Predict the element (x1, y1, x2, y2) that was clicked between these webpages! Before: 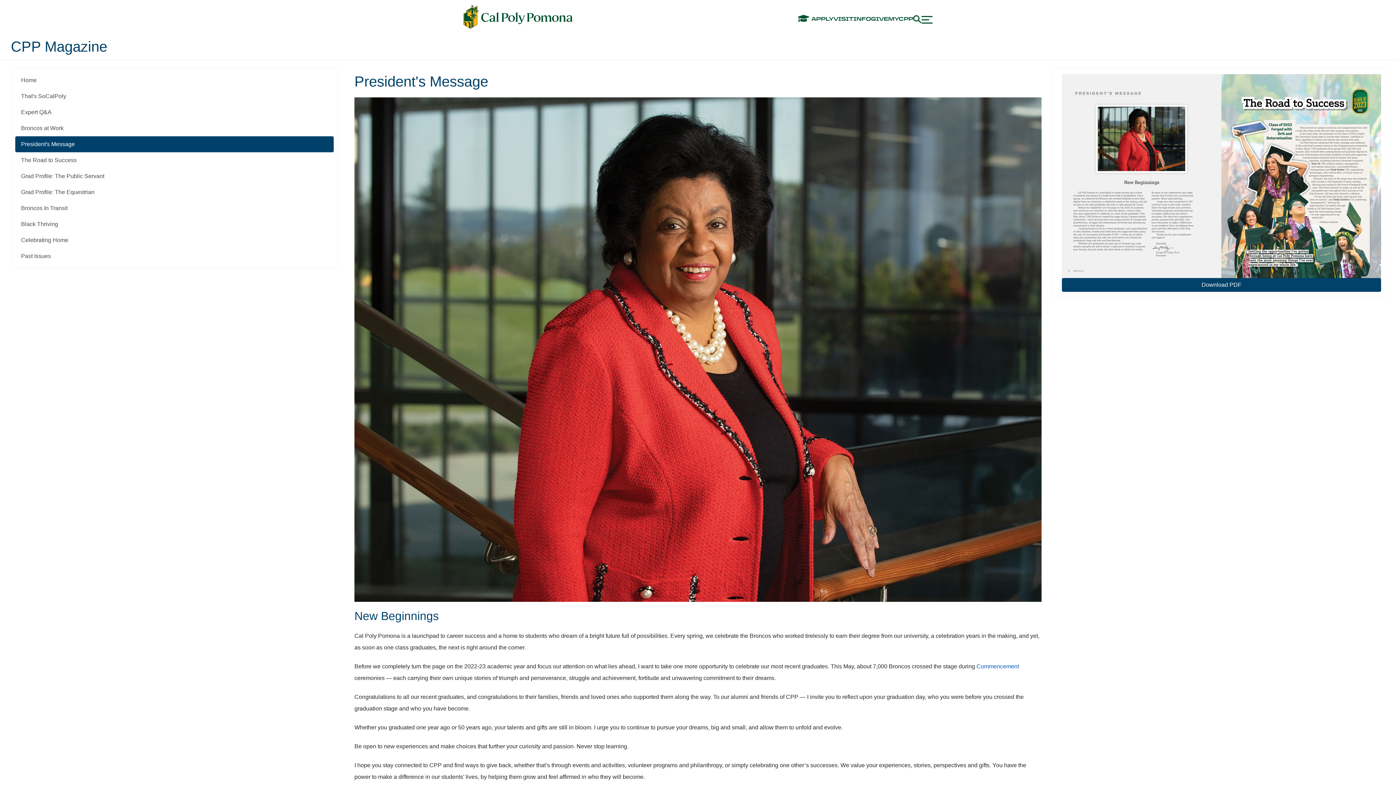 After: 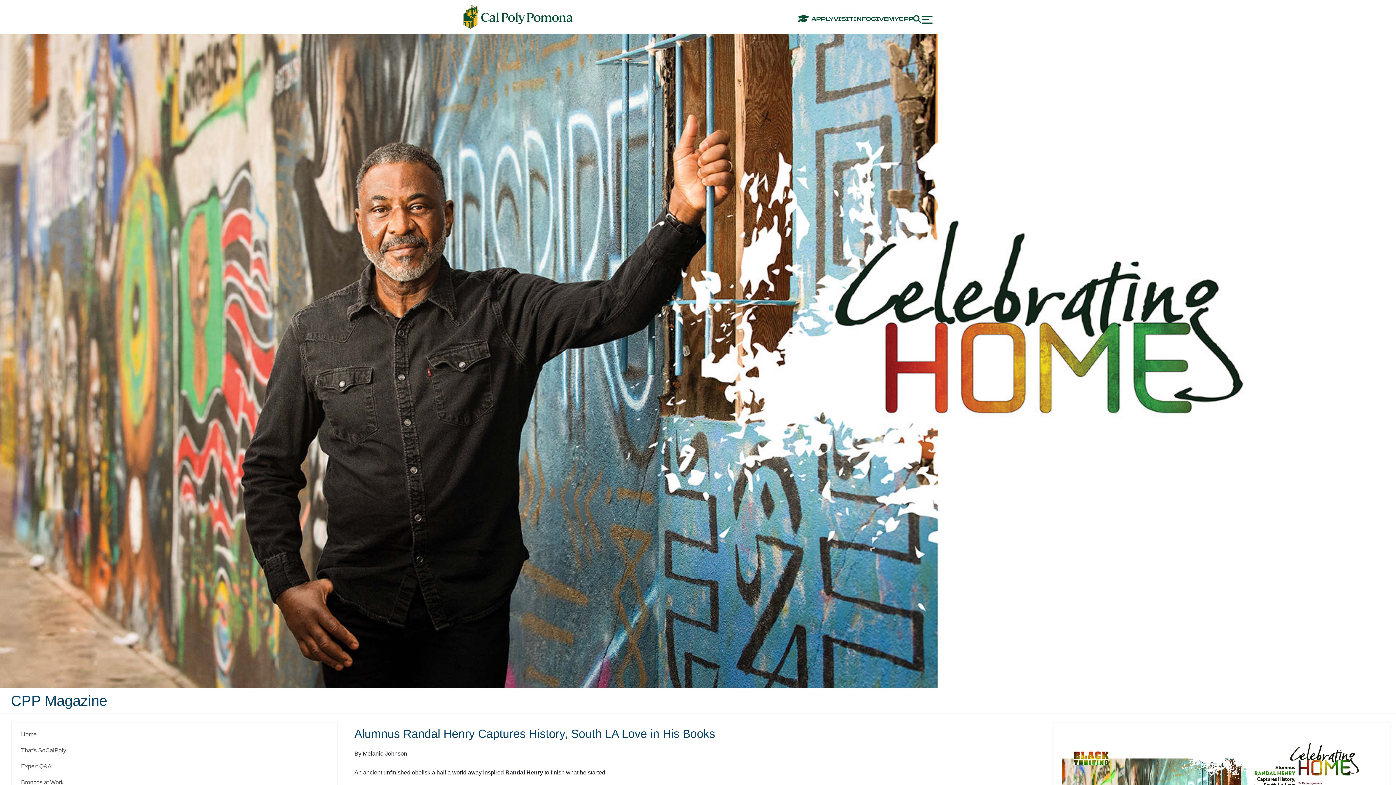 Action: bbox: (15, 232, 333, 248) label: Celebrating Home